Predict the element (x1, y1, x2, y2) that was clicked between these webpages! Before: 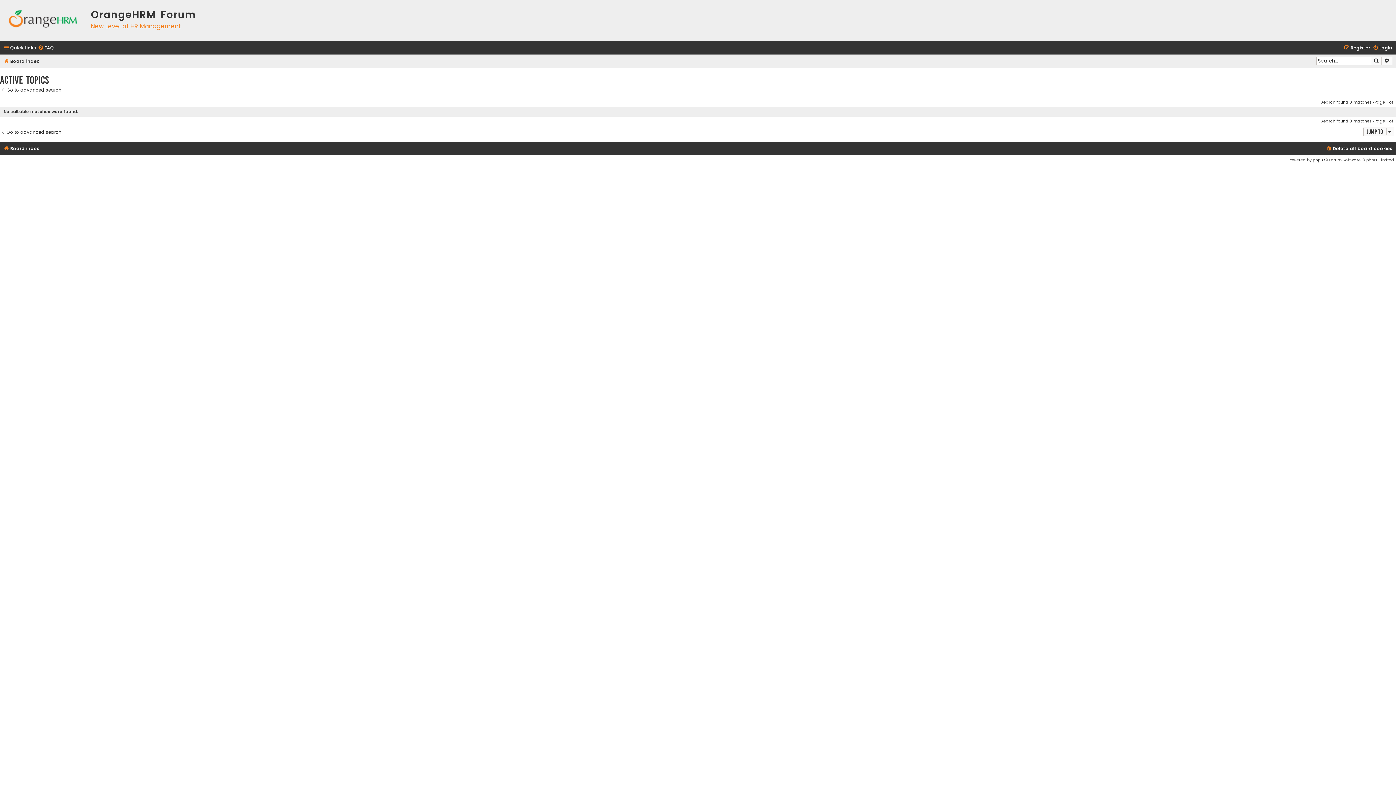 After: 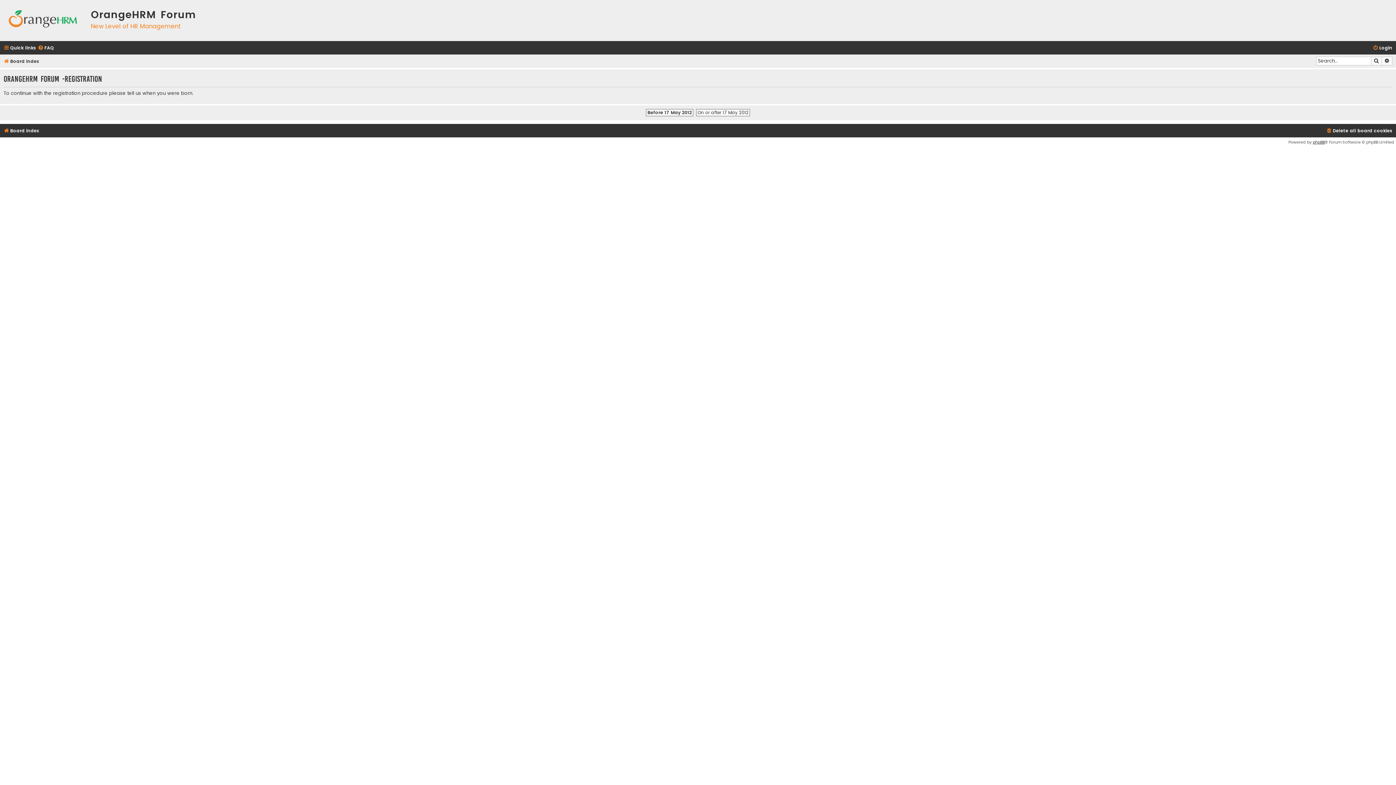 Action: label: Register bbox: (1344, 43, 1370, 52)